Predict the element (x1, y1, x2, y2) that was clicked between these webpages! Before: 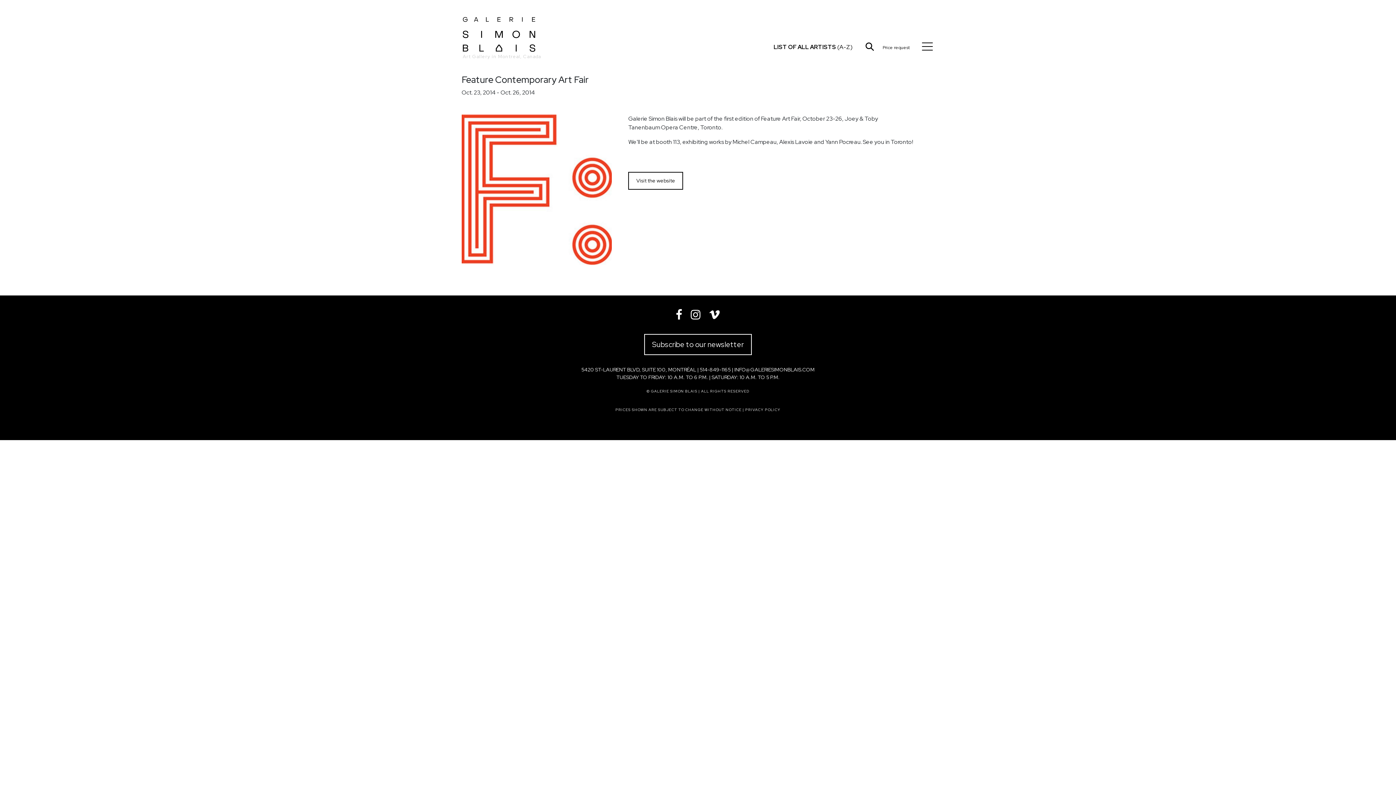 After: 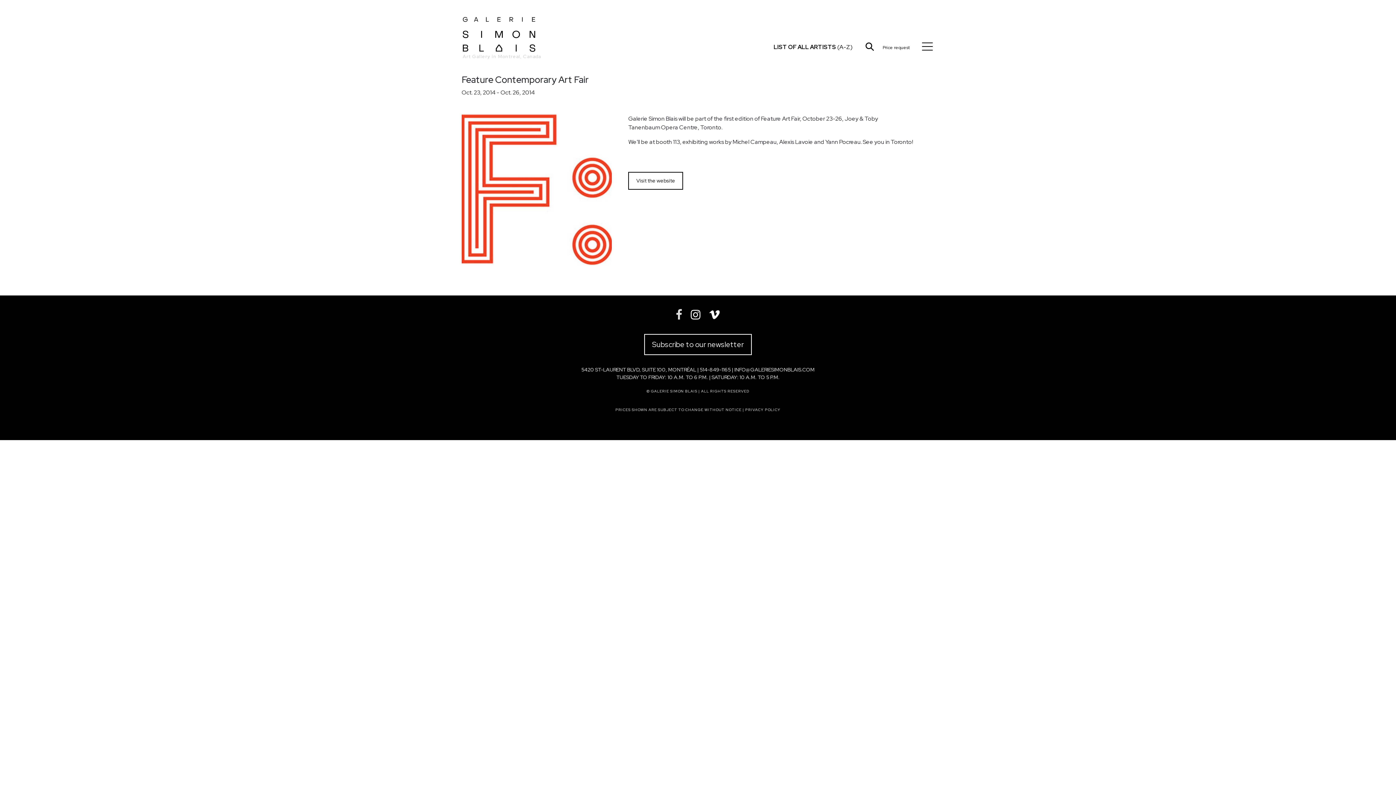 Action: bbox: (676, 307, 682, 322)